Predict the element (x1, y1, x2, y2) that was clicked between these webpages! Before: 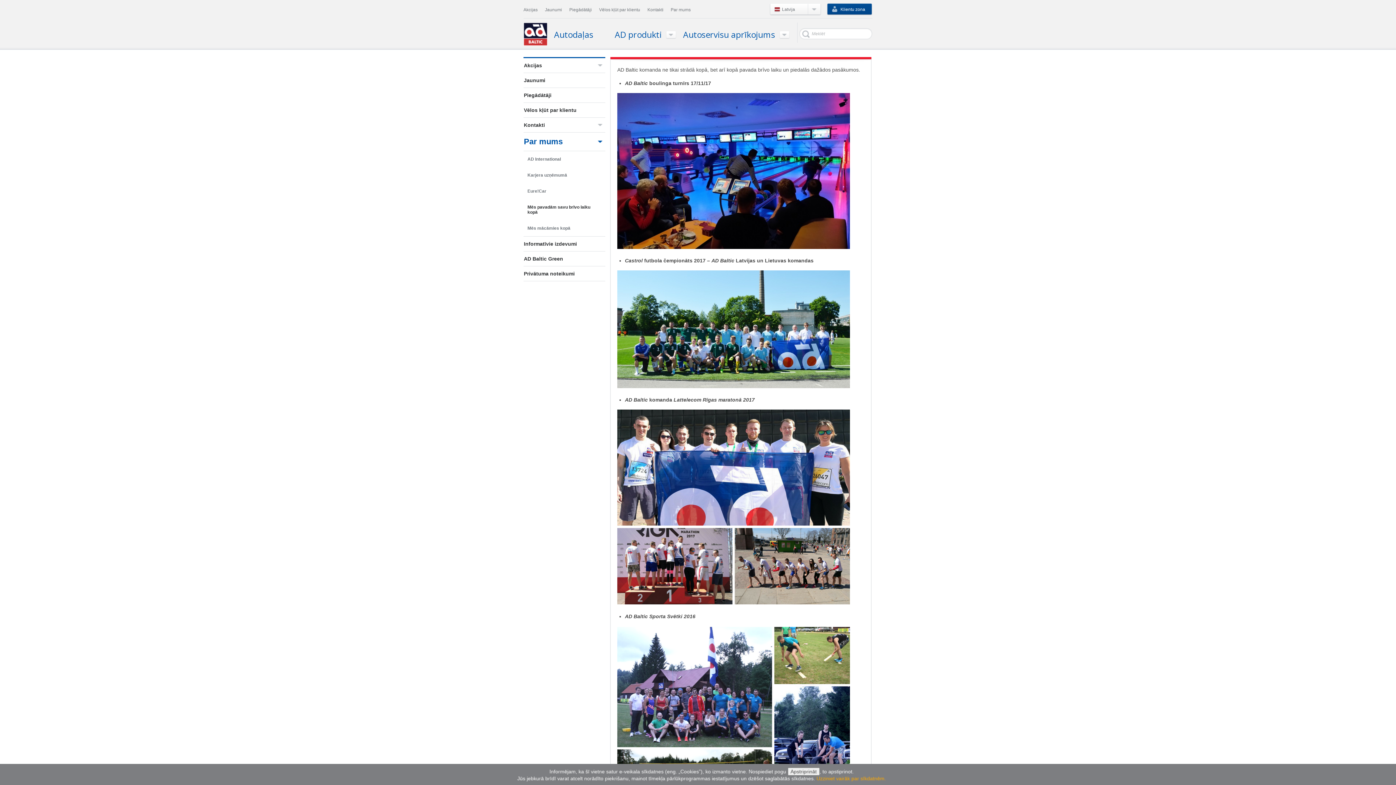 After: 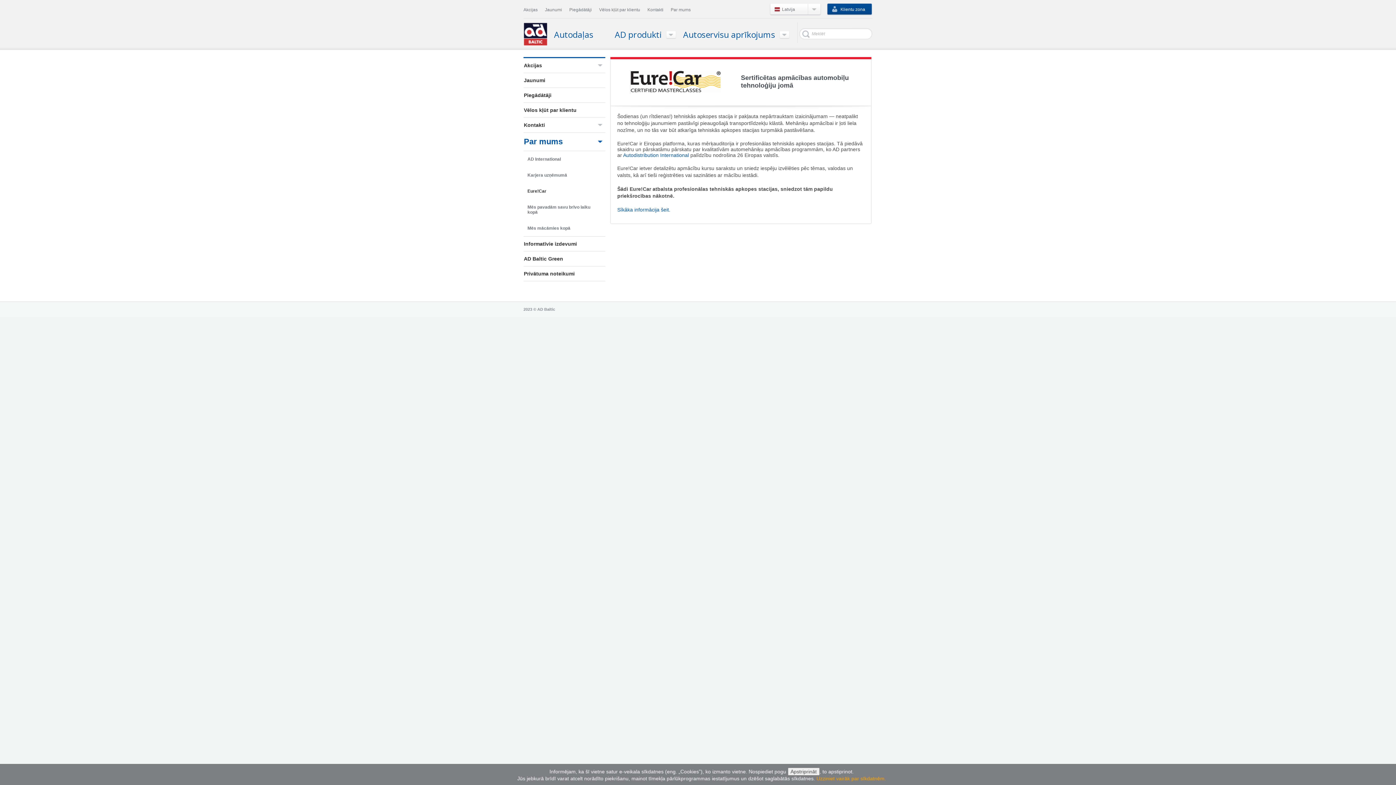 Action: label: Eure!Car bbox: (527, 183, 605, 199)